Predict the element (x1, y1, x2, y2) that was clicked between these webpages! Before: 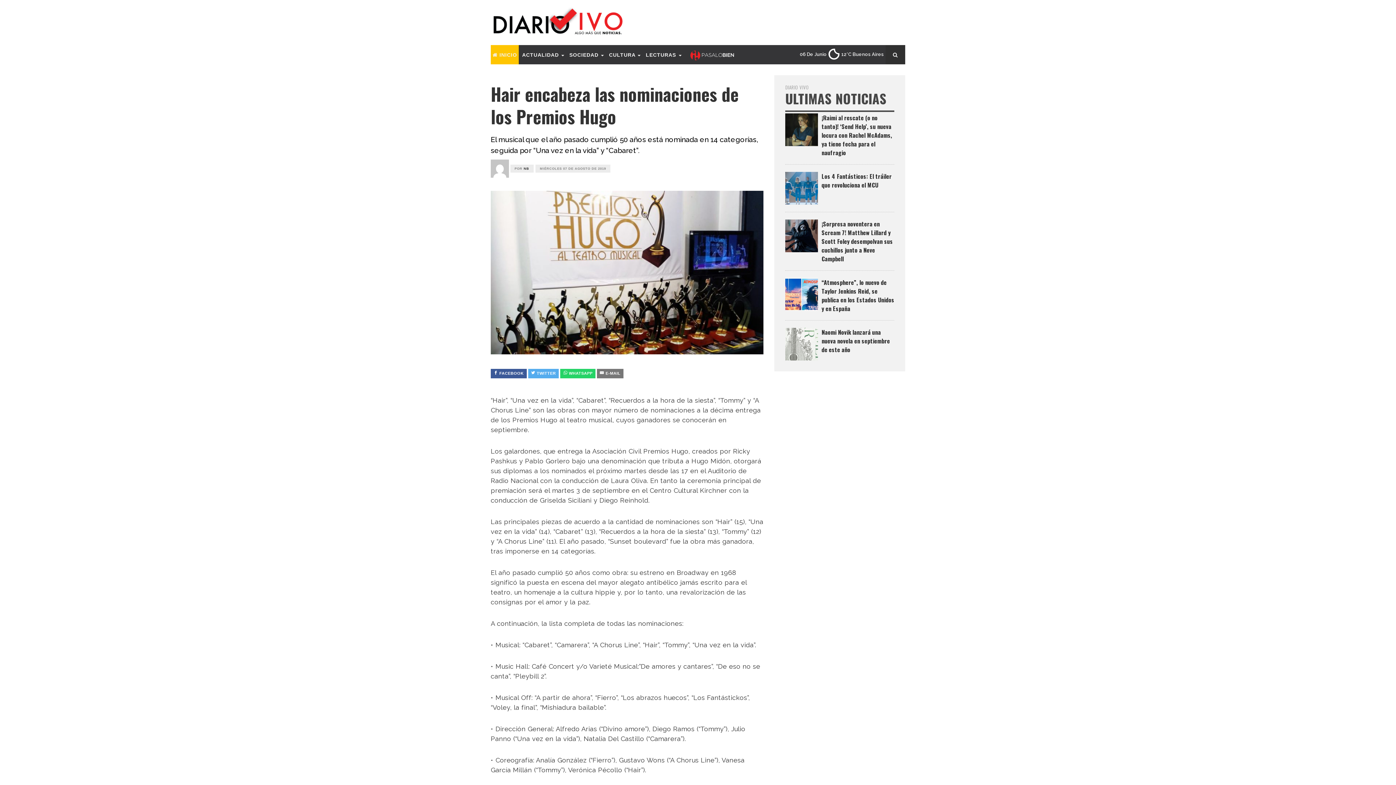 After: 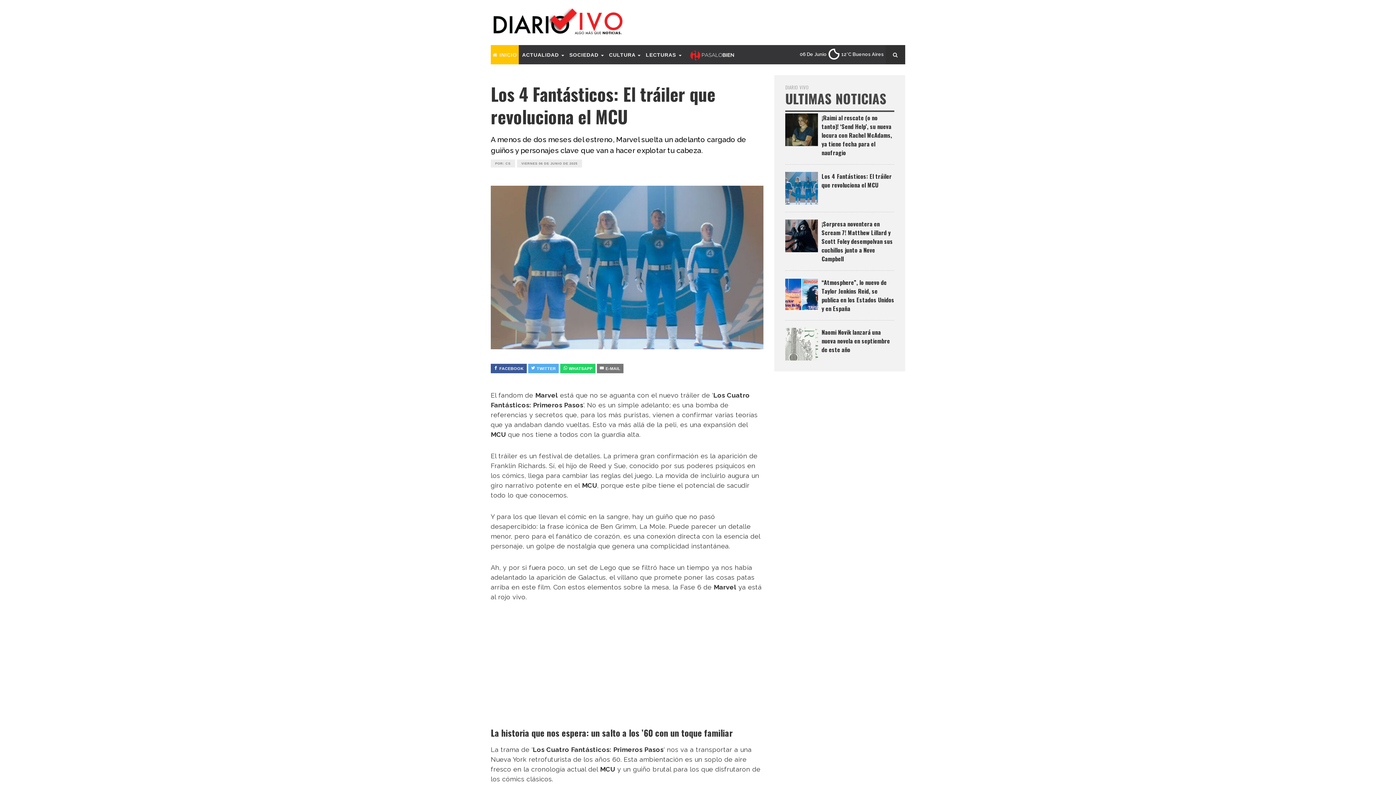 Action: label: Los 4 Fantásticos: El tráiler que revoluciona el MCU bbox: (821, 172, 892, 189)